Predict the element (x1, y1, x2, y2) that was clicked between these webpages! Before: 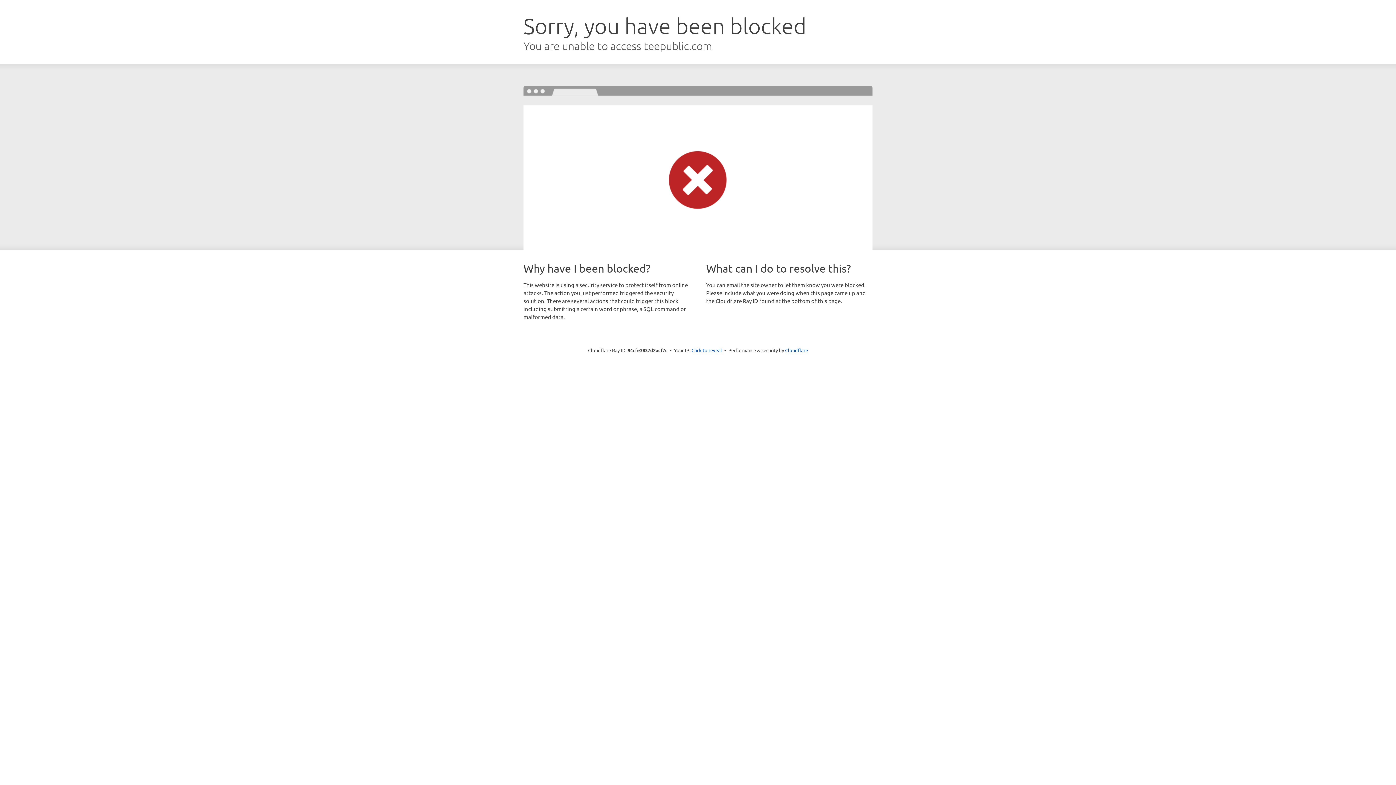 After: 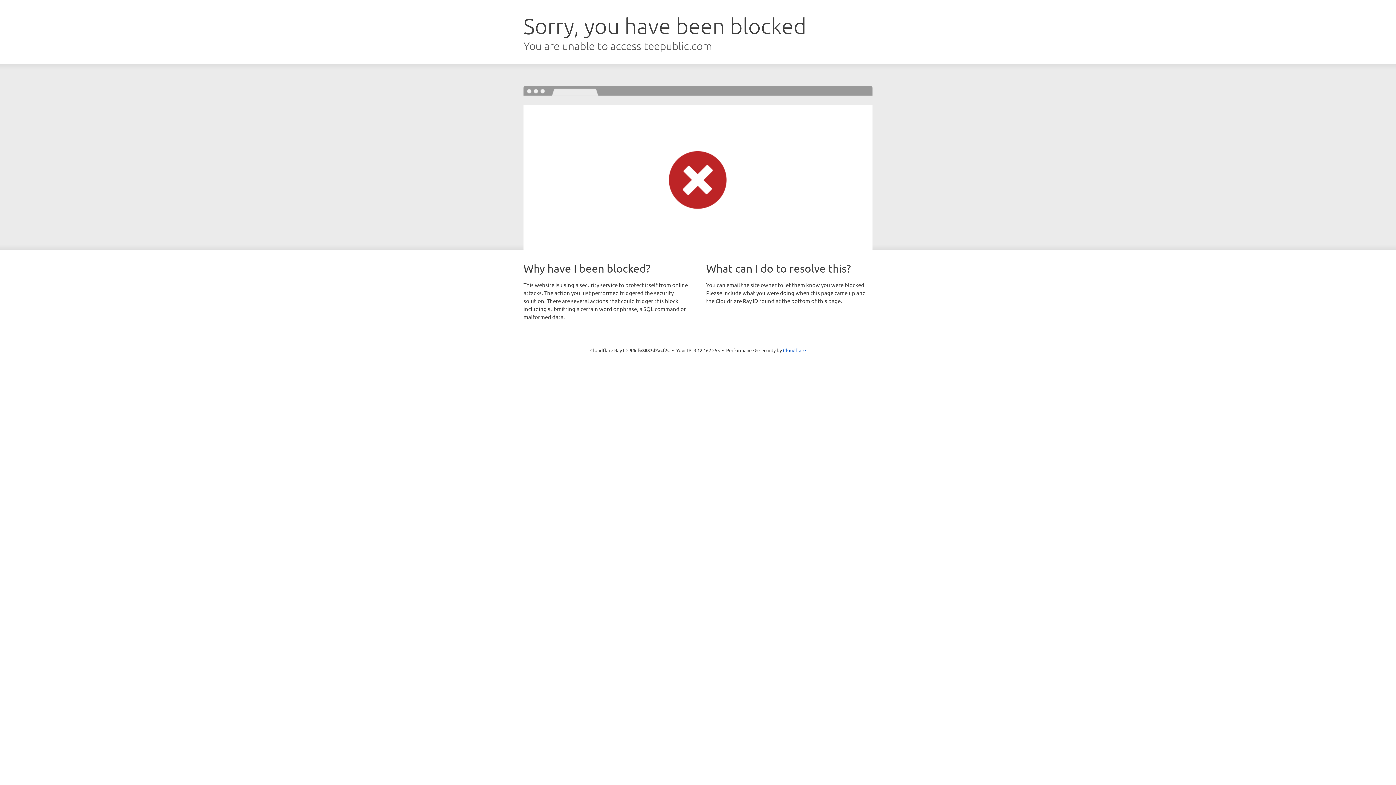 Action: bbox: (691, 346, 722, 353) label: Click to reveal